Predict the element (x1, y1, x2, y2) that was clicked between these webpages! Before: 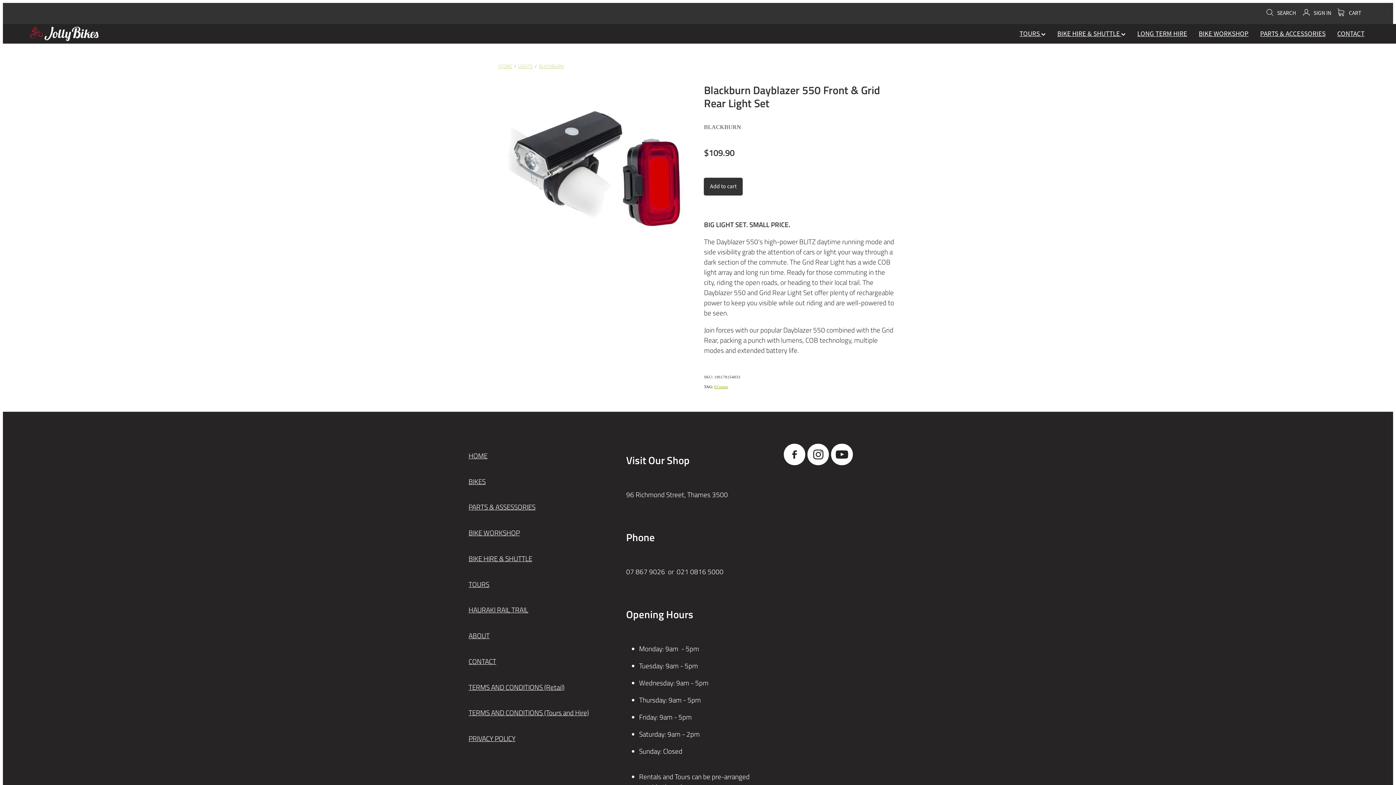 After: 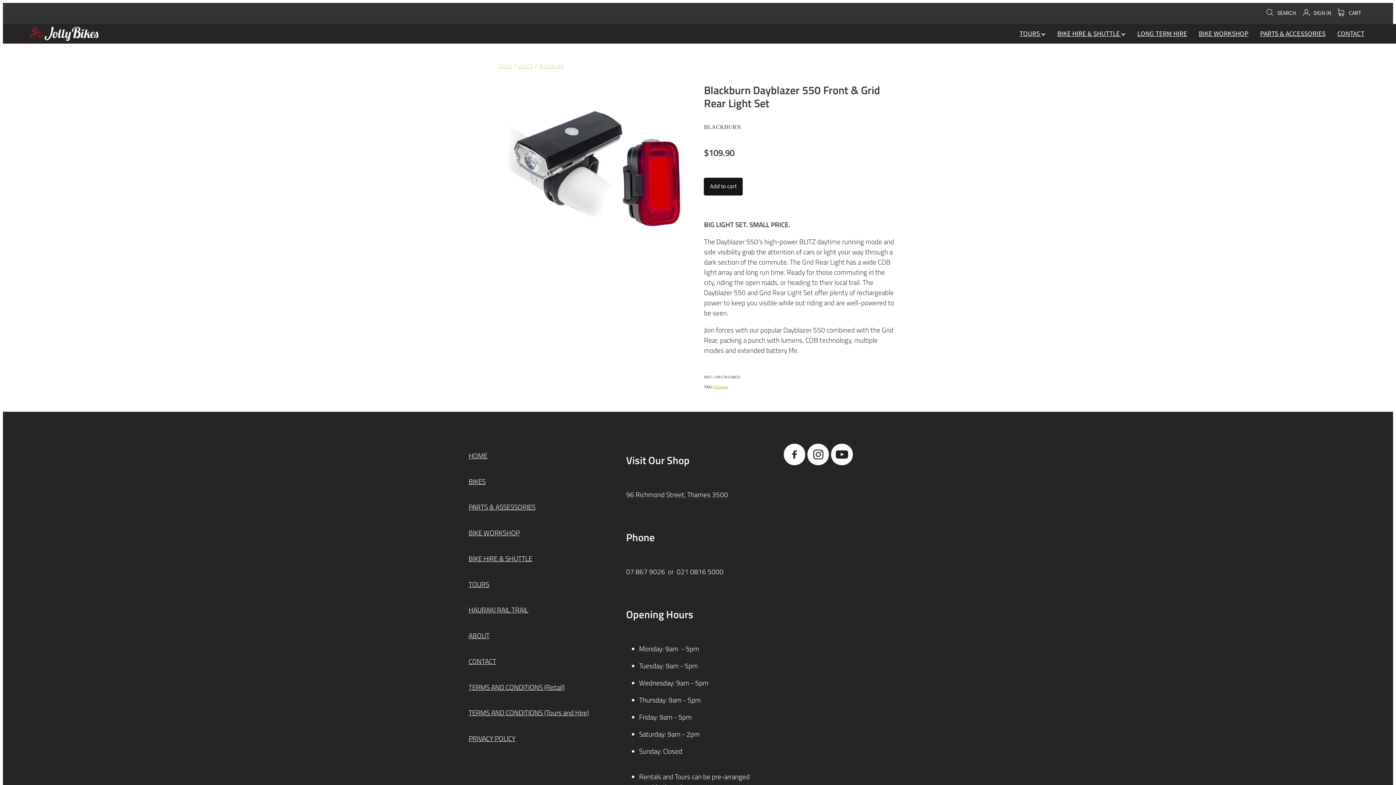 Action: label: Add to cart bbox: (704, 177, 742, 195)